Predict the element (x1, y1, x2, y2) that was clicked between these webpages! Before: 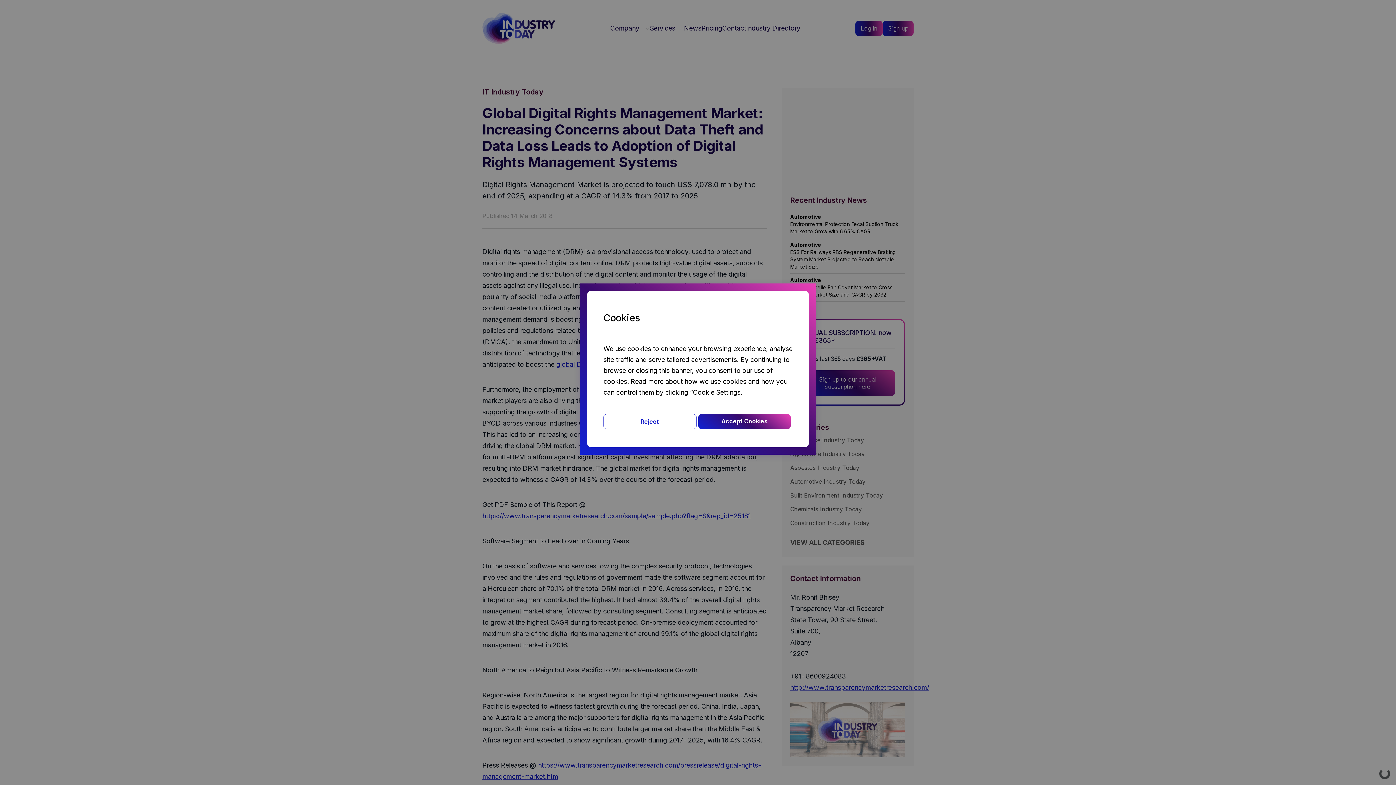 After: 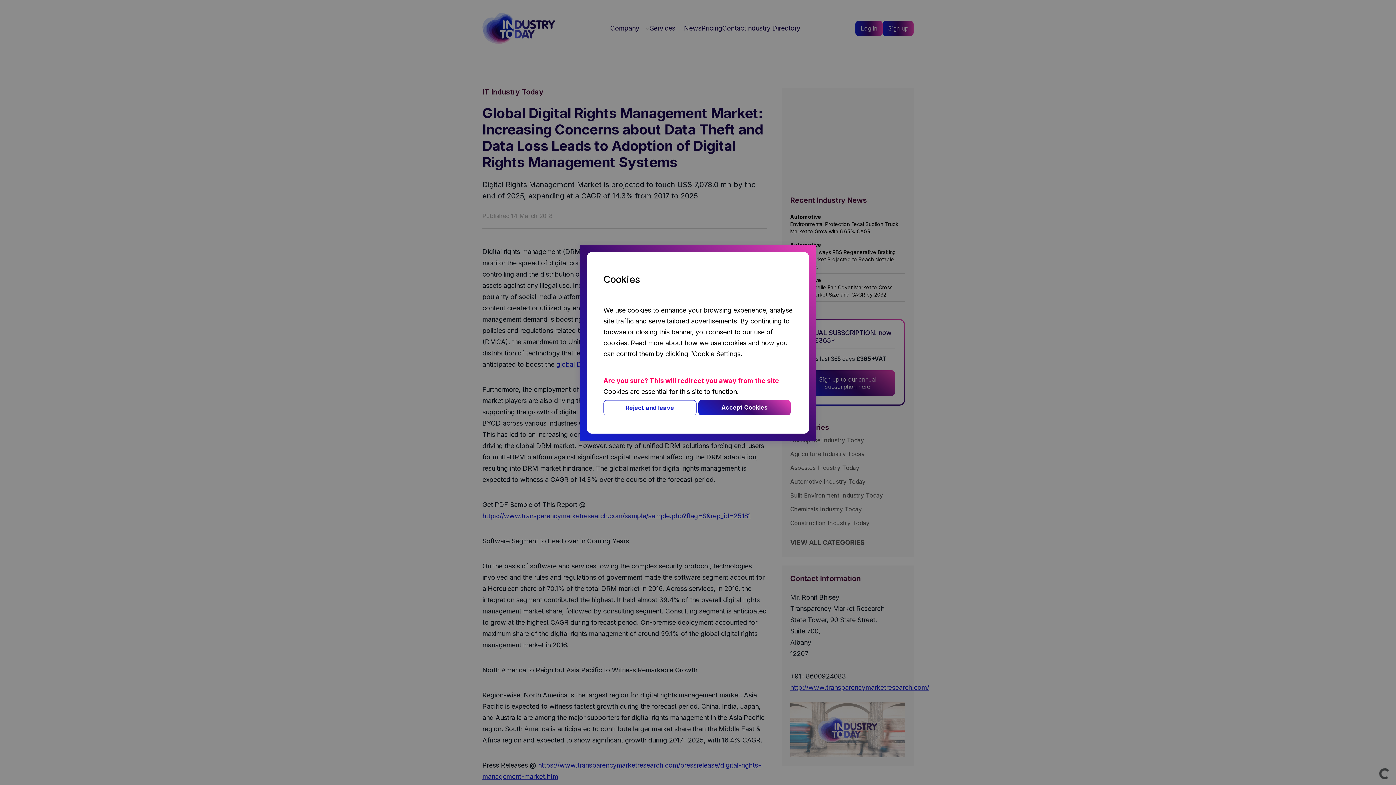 Action: label: Reject bbox: (603, 414, 696, 429)